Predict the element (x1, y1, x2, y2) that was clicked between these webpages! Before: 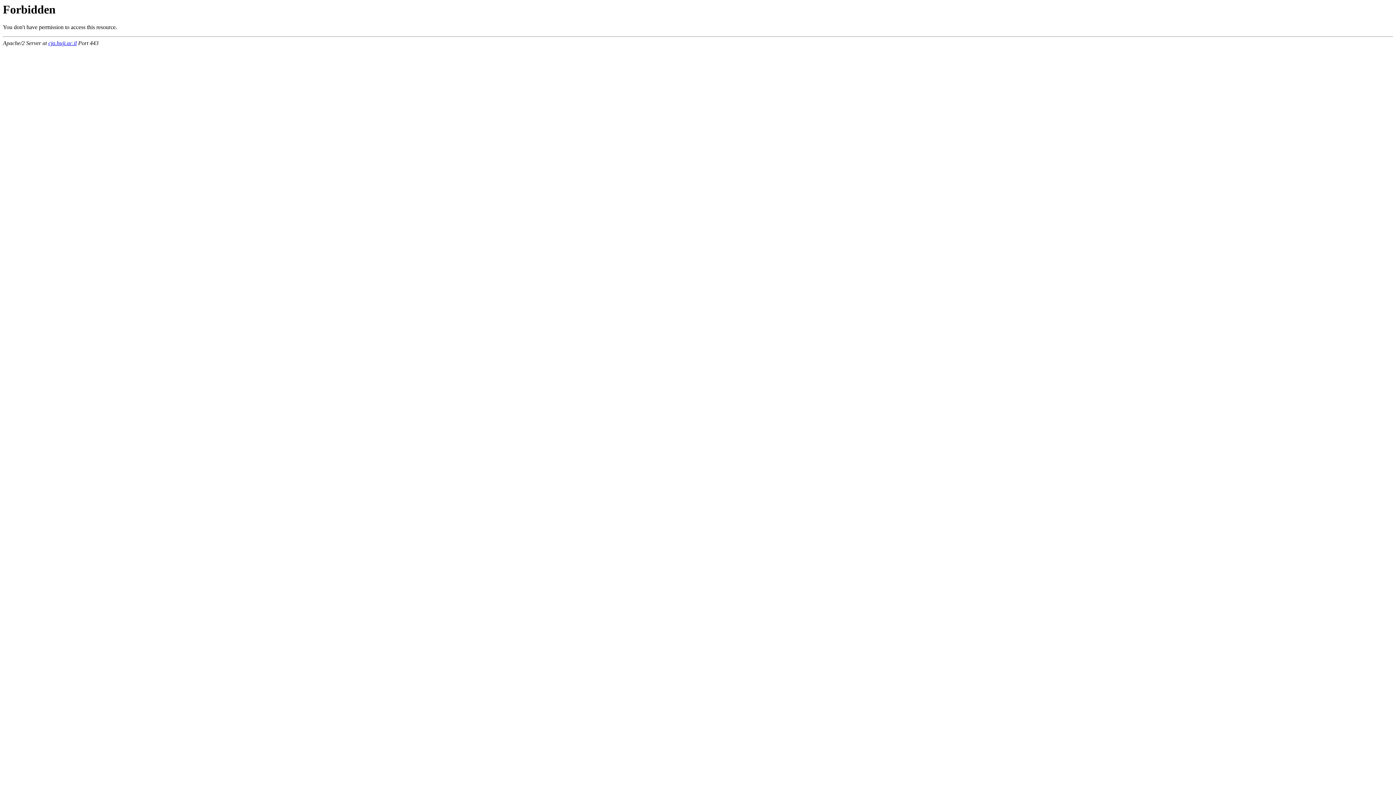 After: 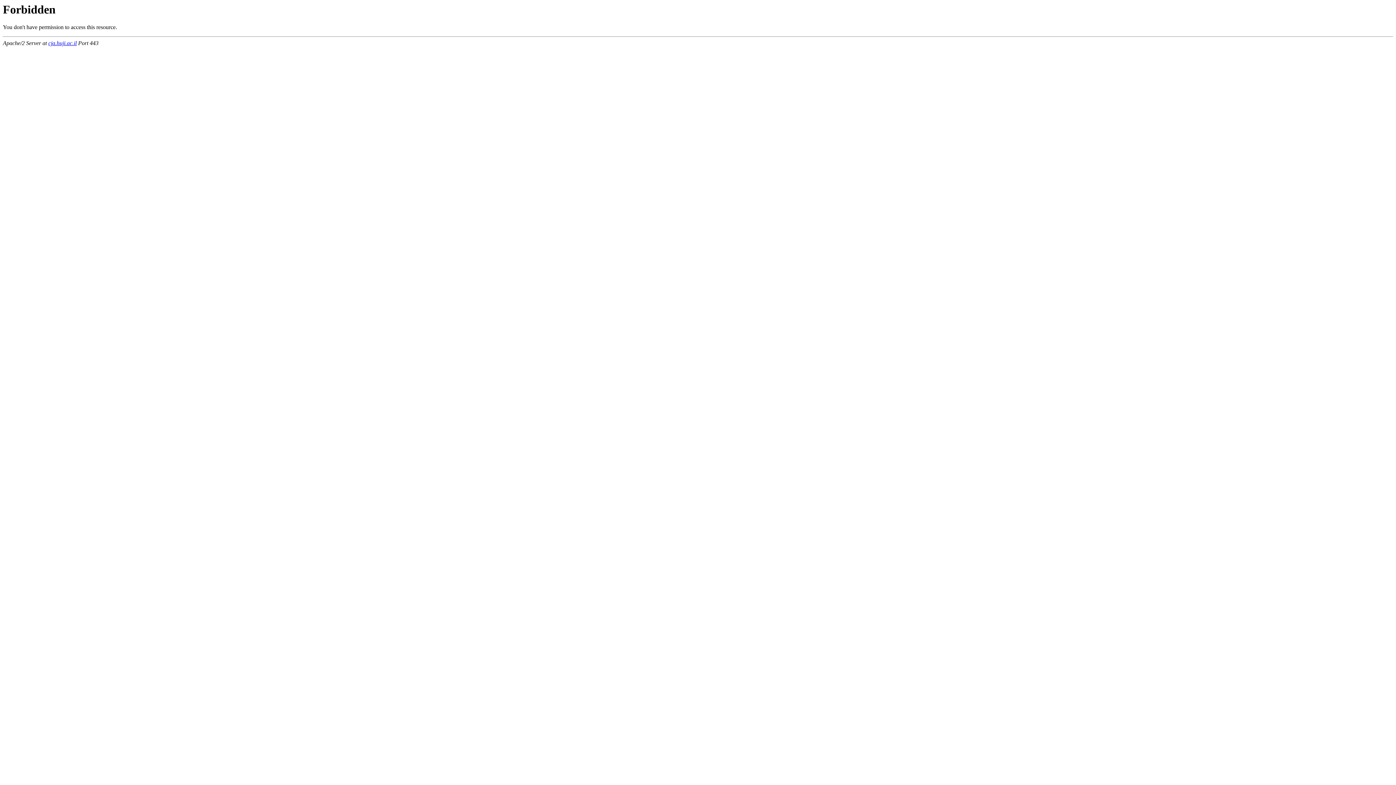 Action: bbox: (48, 40, 76, 46) label: cja.huji.ac.il